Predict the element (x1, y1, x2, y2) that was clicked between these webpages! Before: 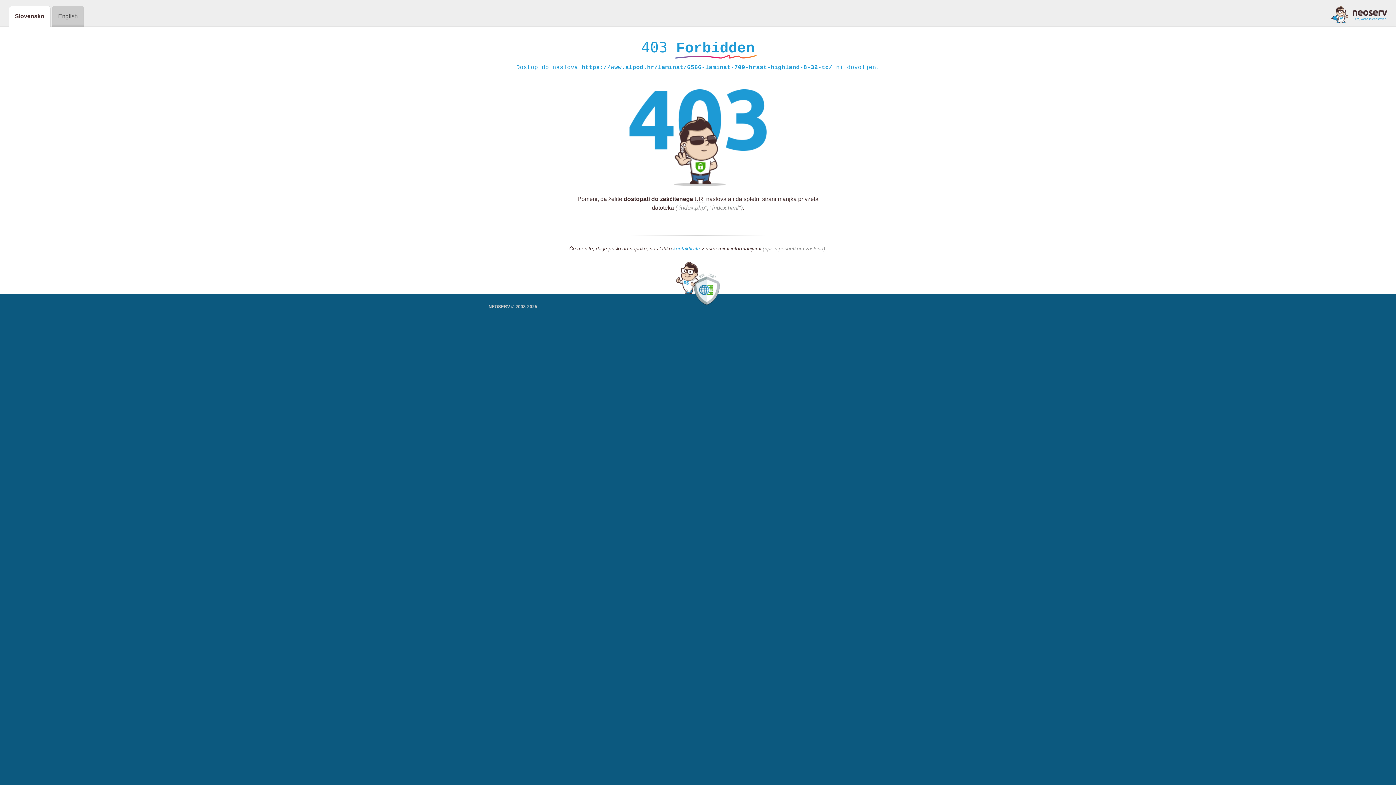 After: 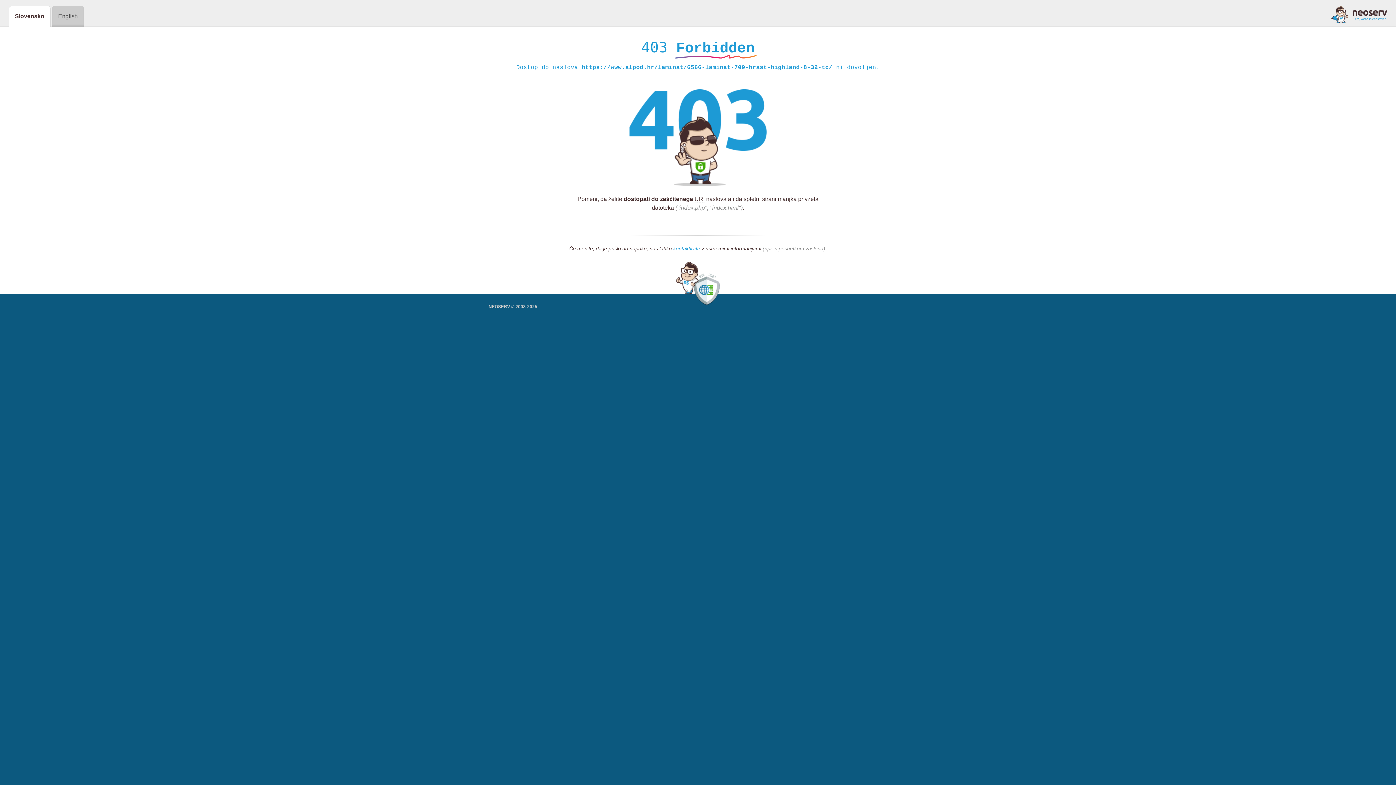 Action: bbox: (673, 245, 700, 252) label: kontaktirate